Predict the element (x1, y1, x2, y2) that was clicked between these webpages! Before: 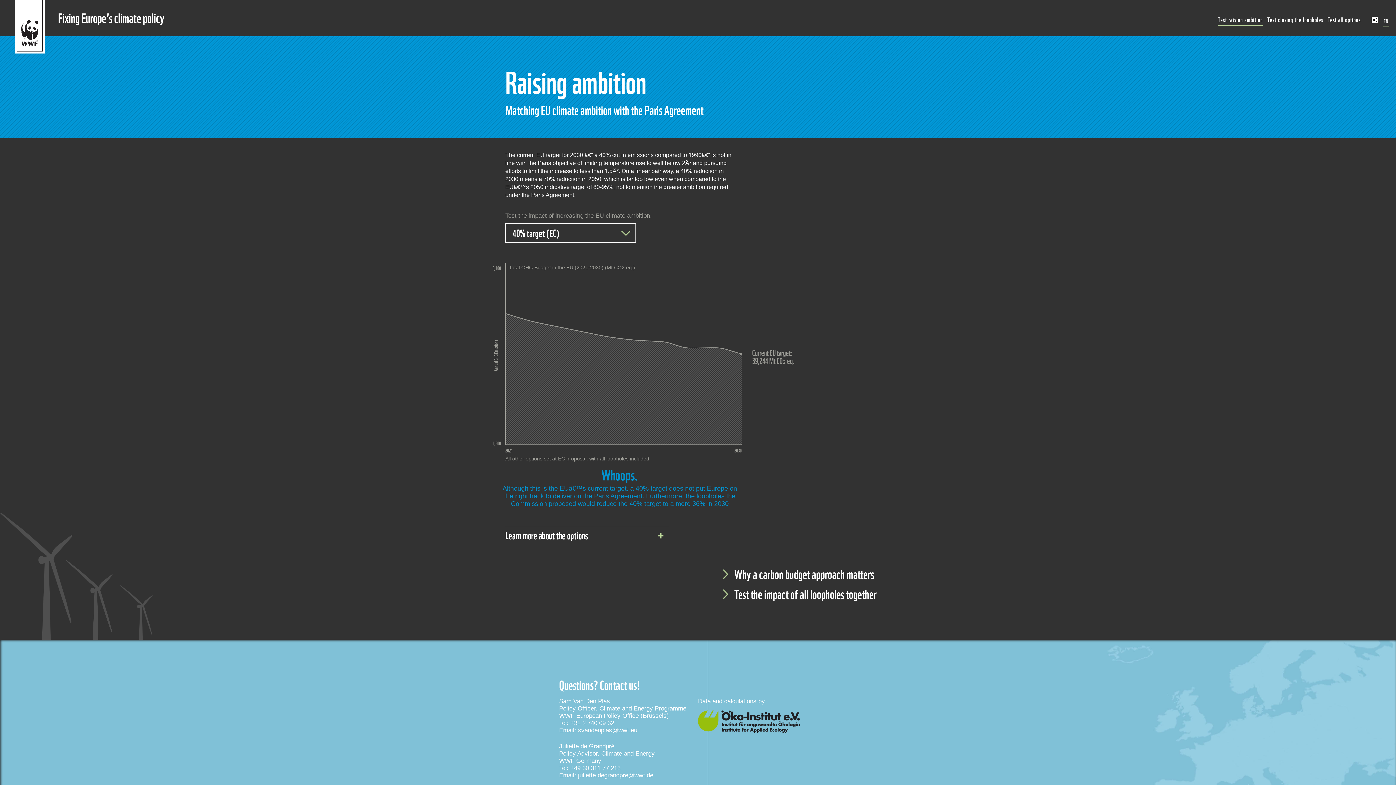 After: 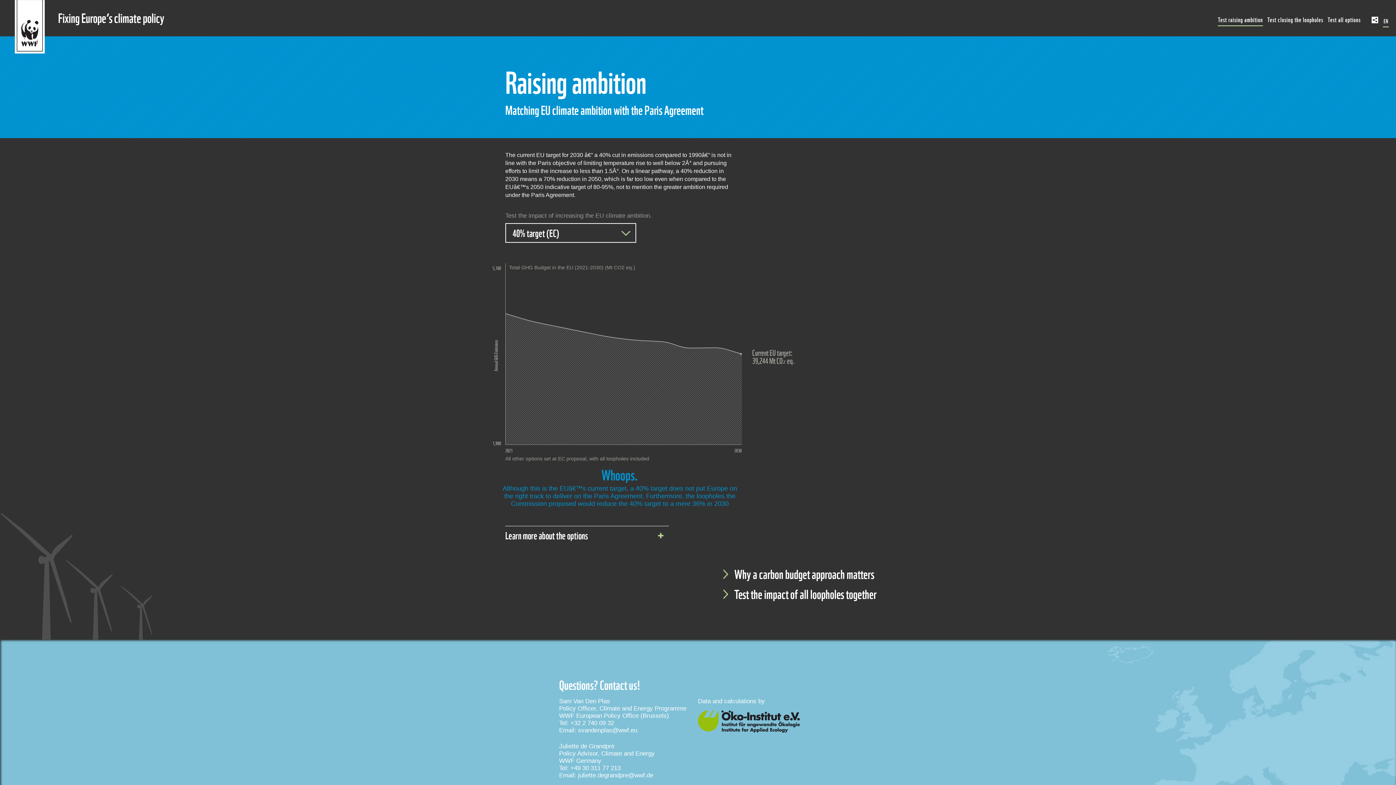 Action: bbox: (578, 727, 637, 734) label: svandenplas@wwf.eu